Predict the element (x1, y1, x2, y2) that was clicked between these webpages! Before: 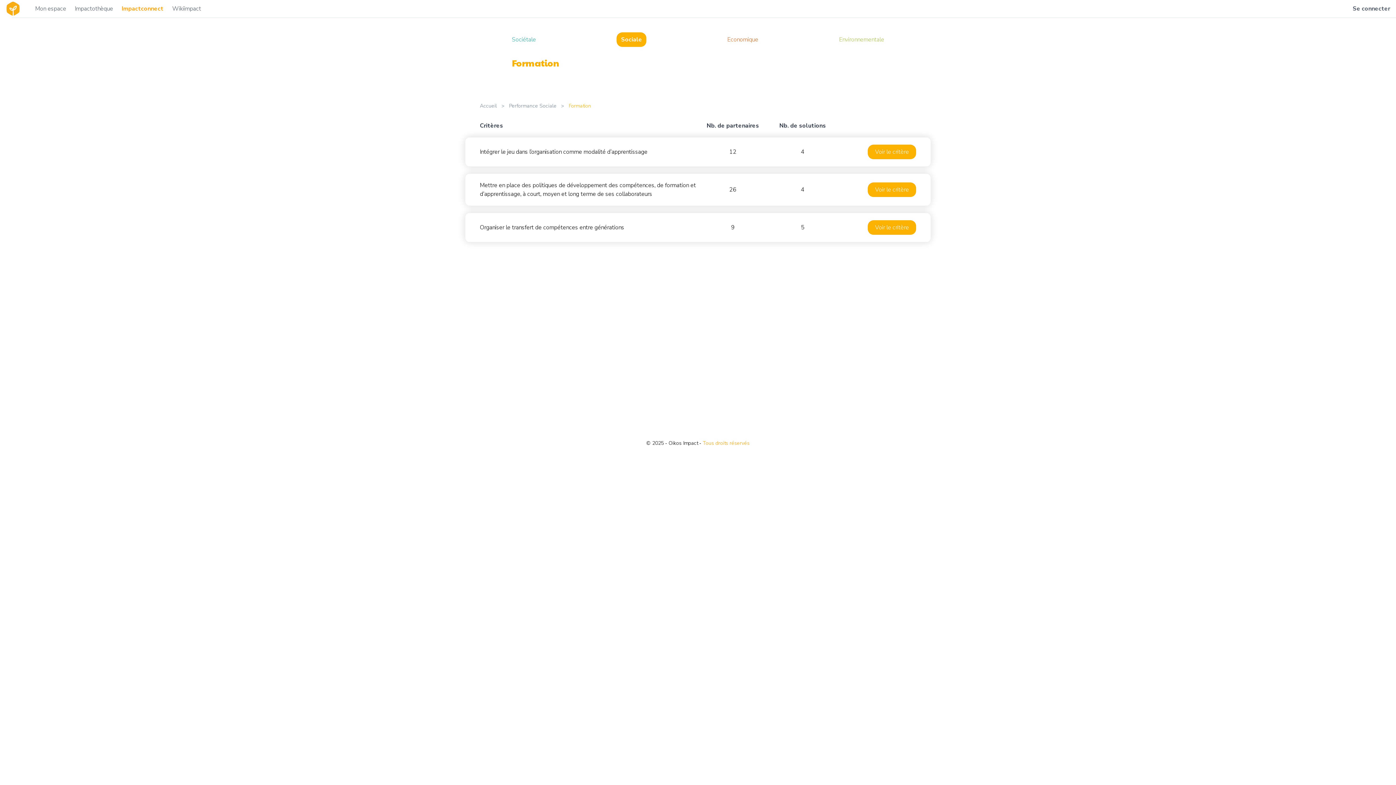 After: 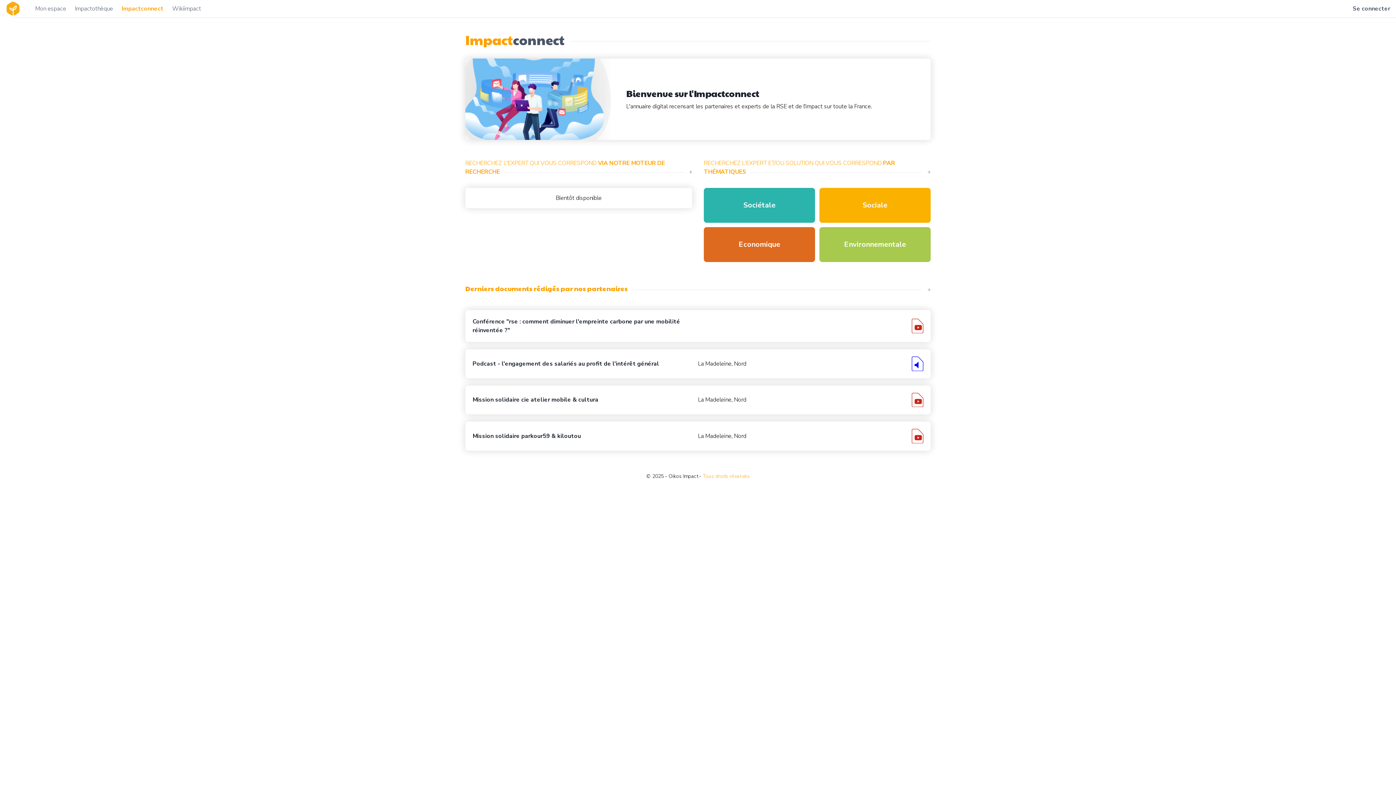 Action: bbox: (5, 1, 20, 16)